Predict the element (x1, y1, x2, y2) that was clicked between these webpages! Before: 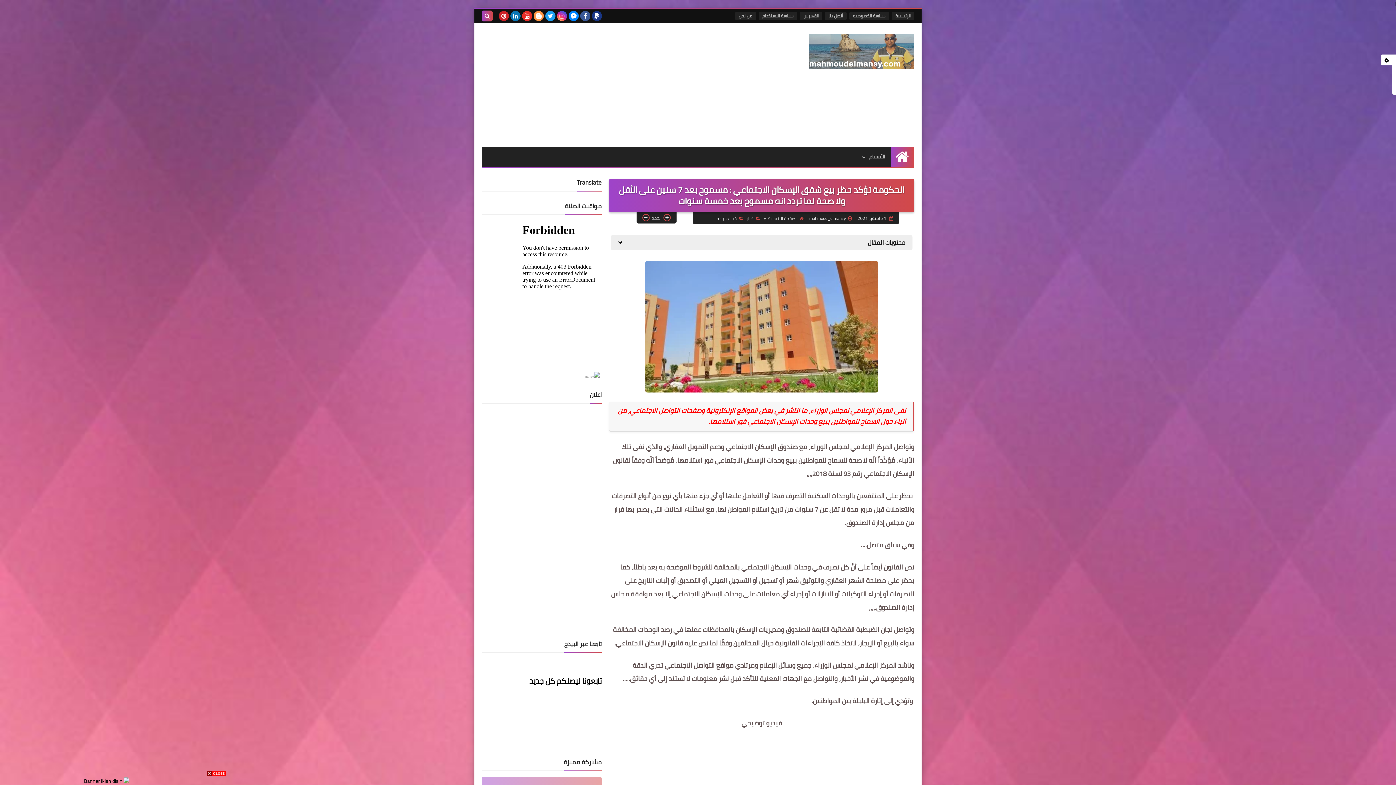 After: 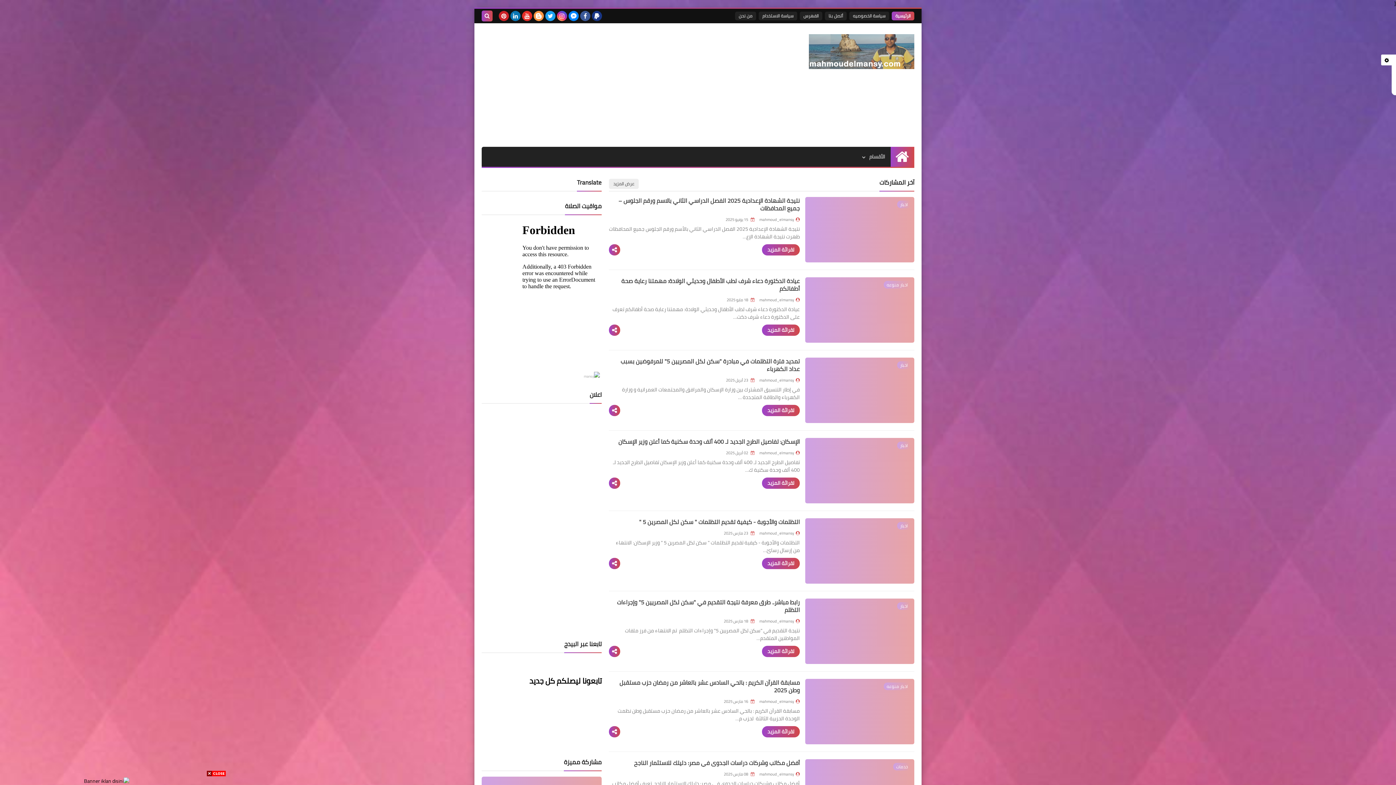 Action: bbox: (892, 11, 914, 20) label: الرئيسية